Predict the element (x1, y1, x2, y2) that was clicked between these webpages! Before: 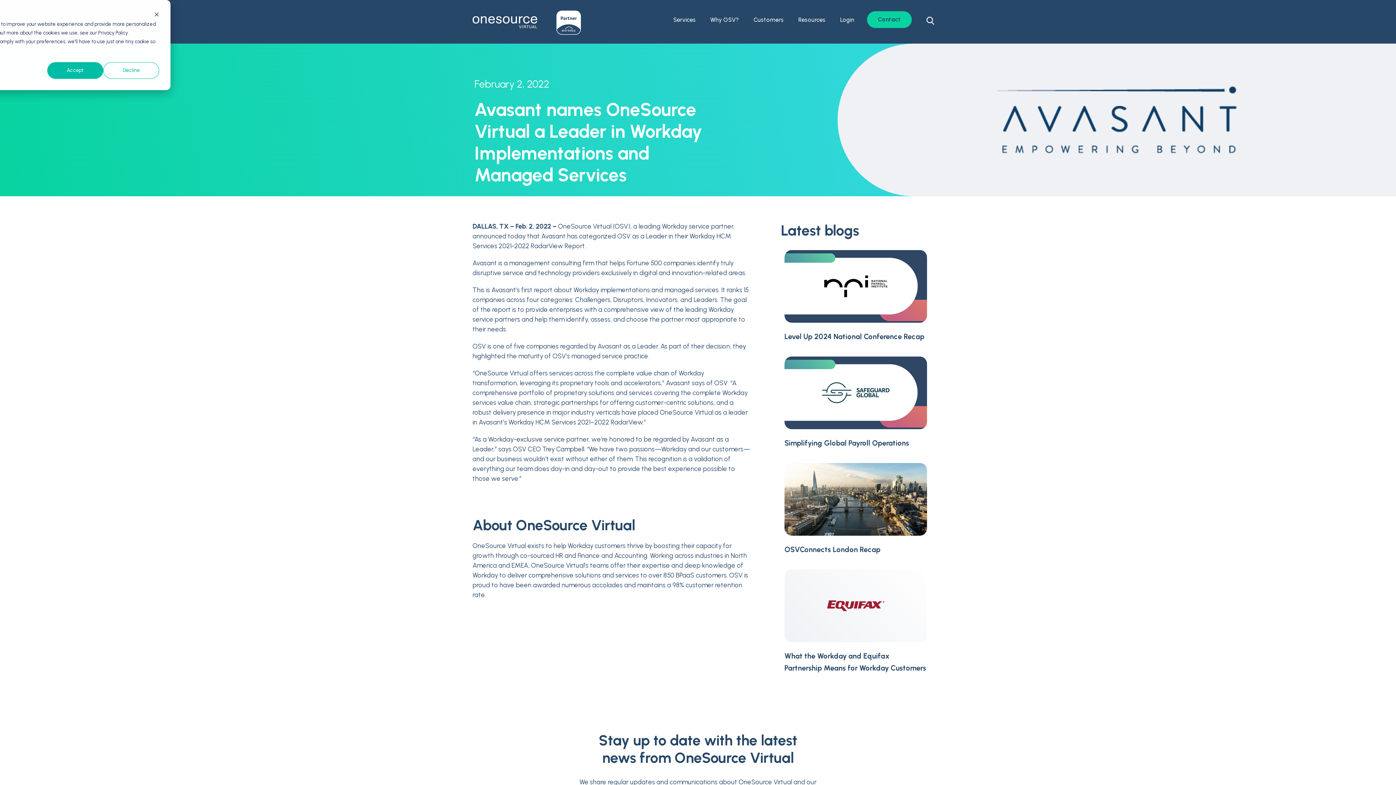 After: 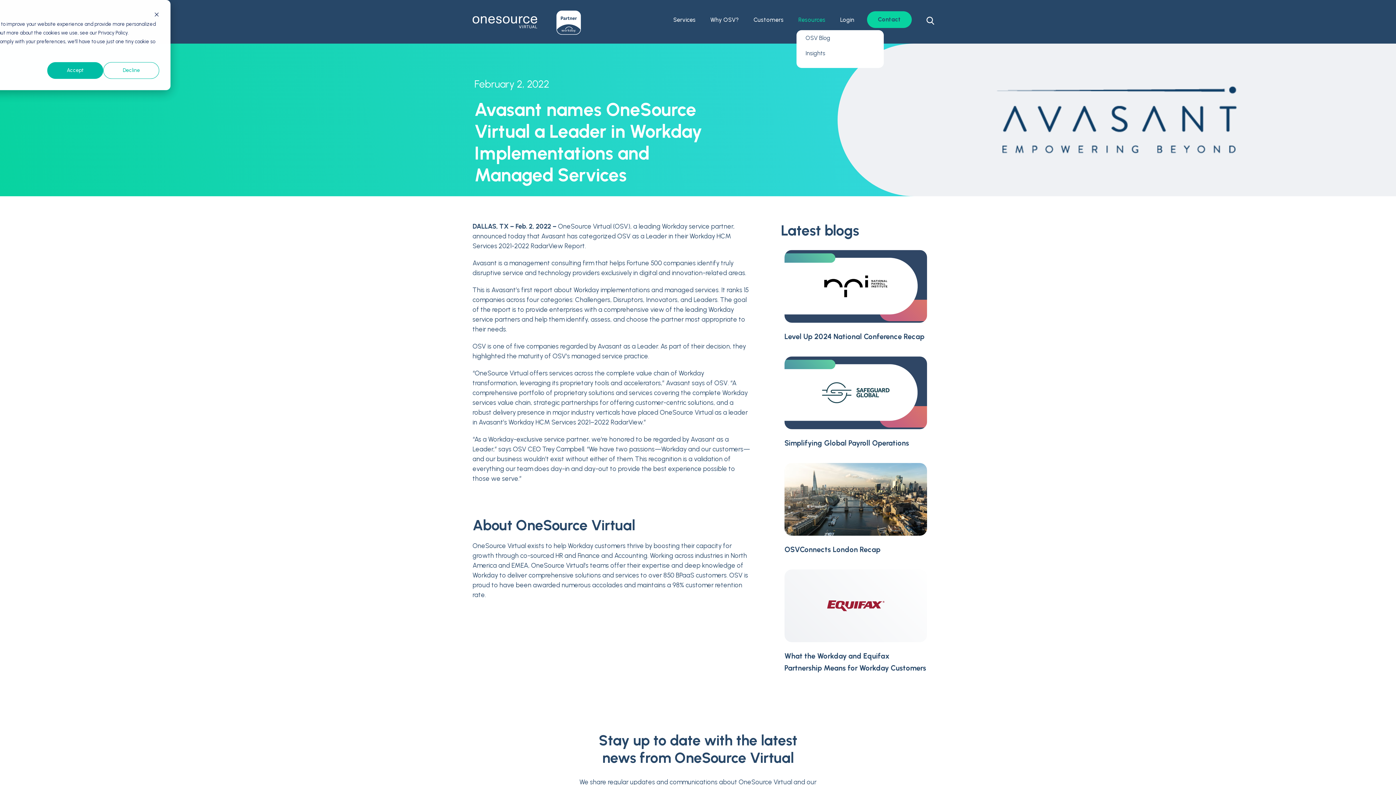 Action: bbox: (796, 13, 827, 26) label: Resources